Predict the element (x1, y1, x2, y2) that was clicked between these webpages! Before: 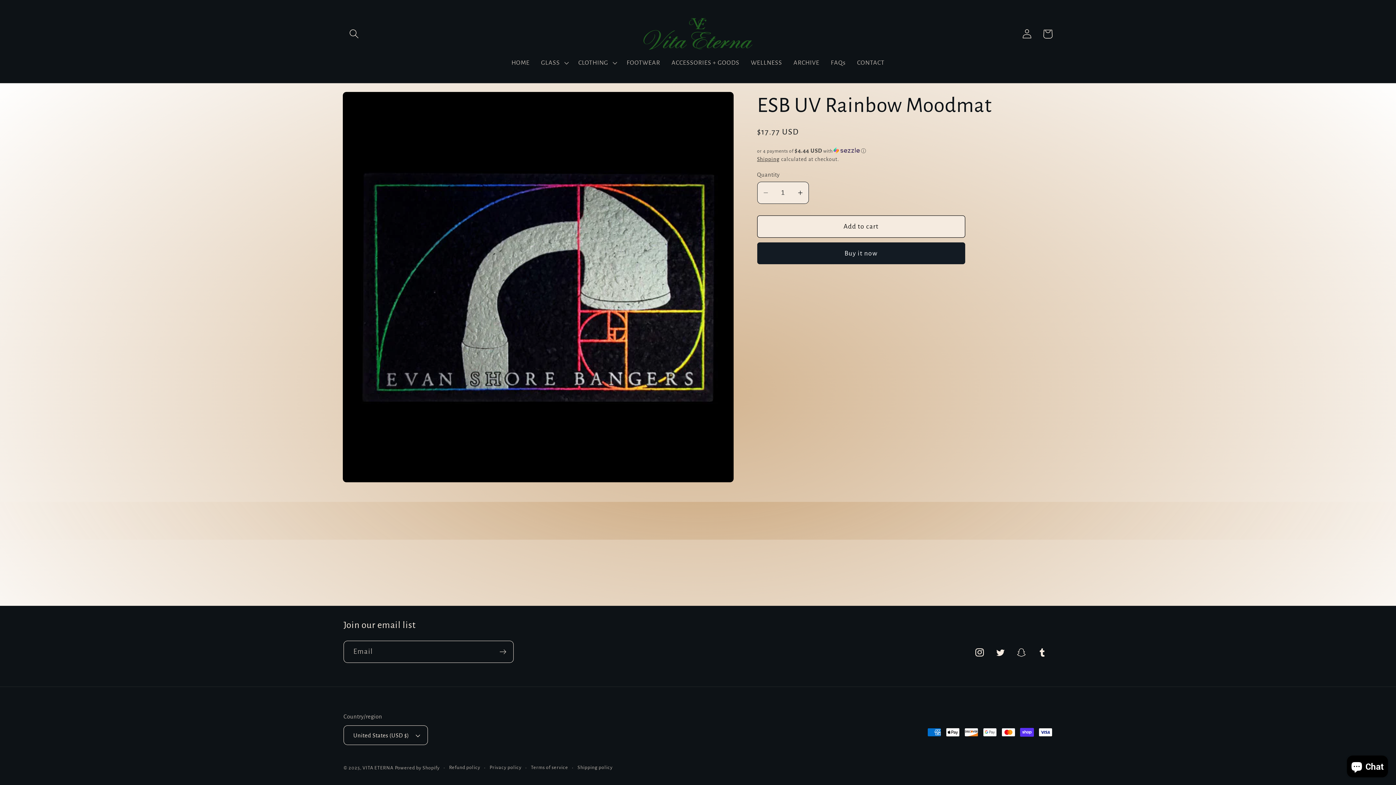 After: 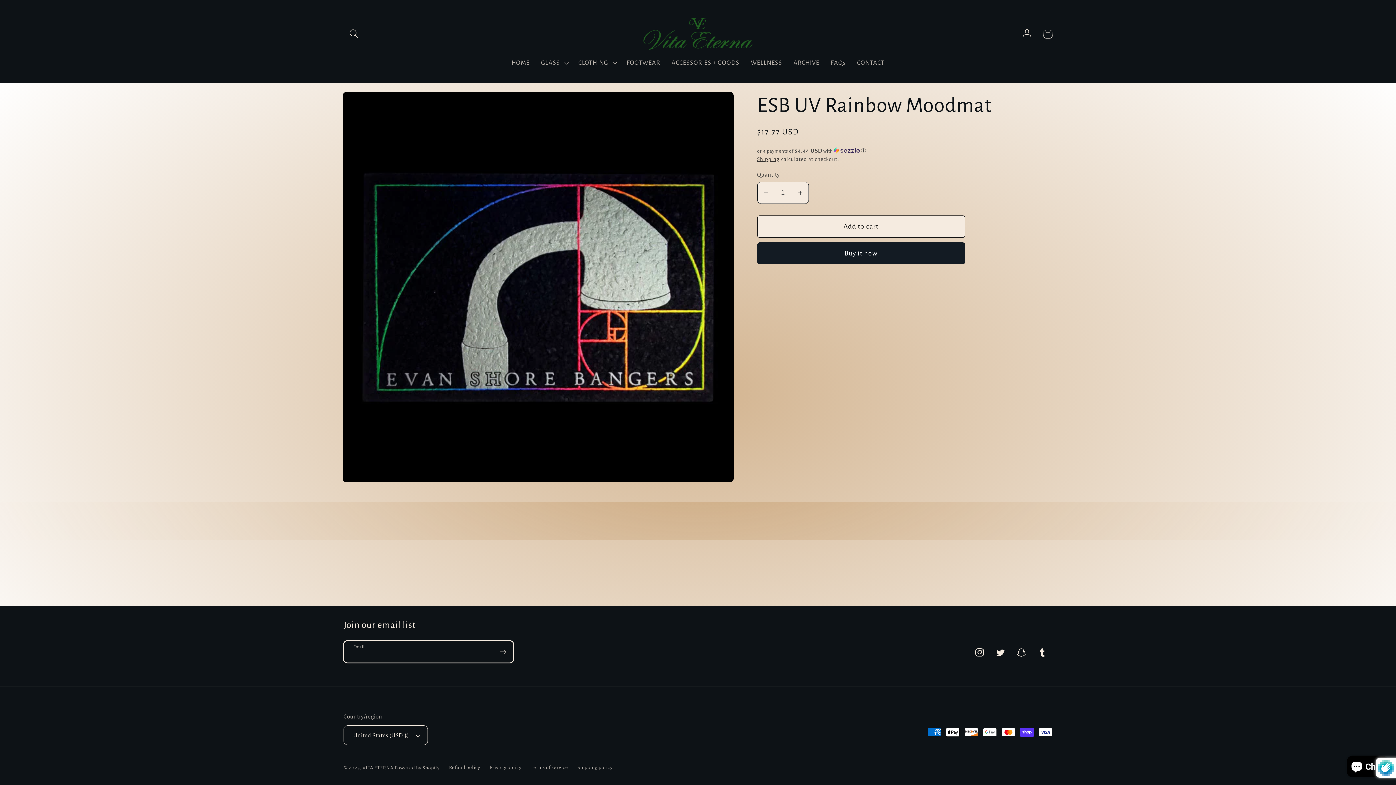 Action: label: Subscribe bbox: (492, 641, 513, 663)